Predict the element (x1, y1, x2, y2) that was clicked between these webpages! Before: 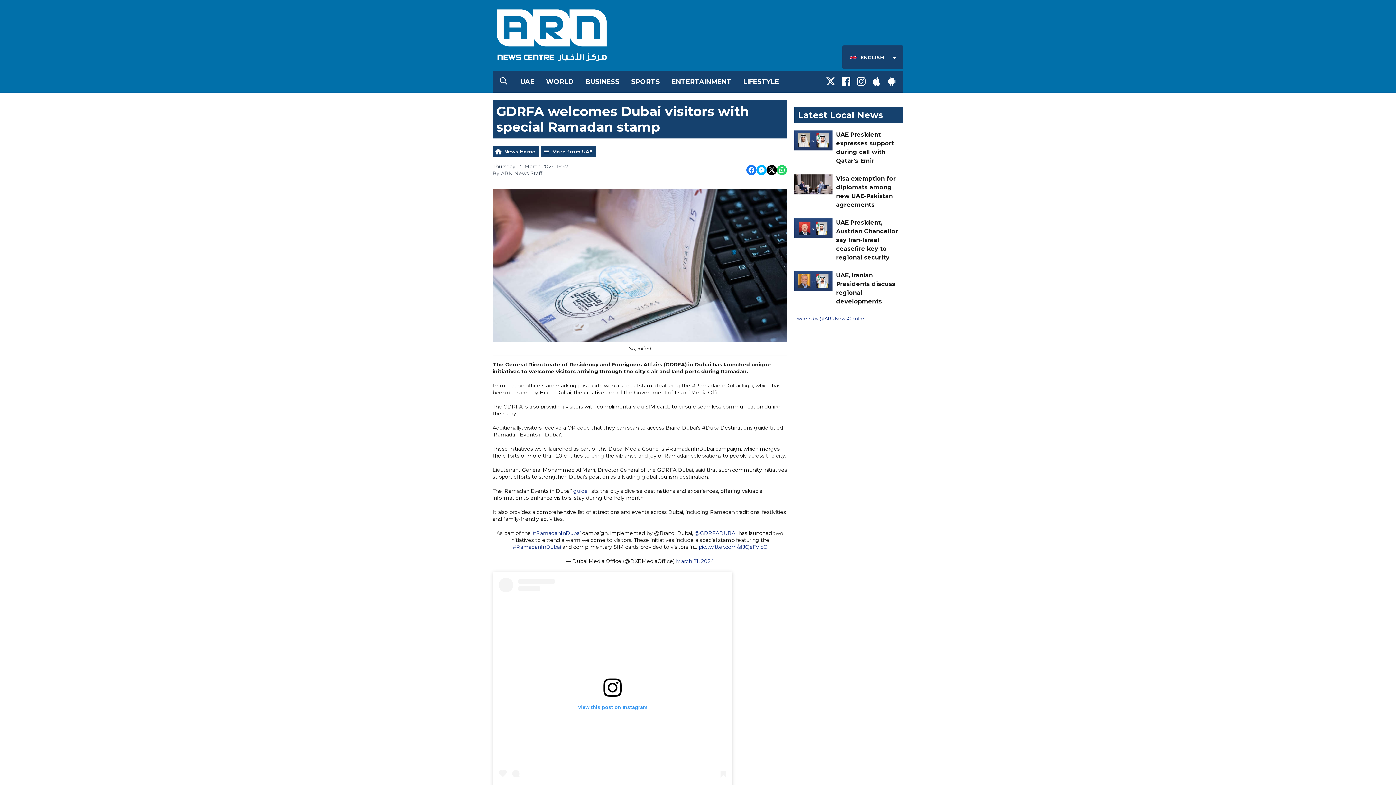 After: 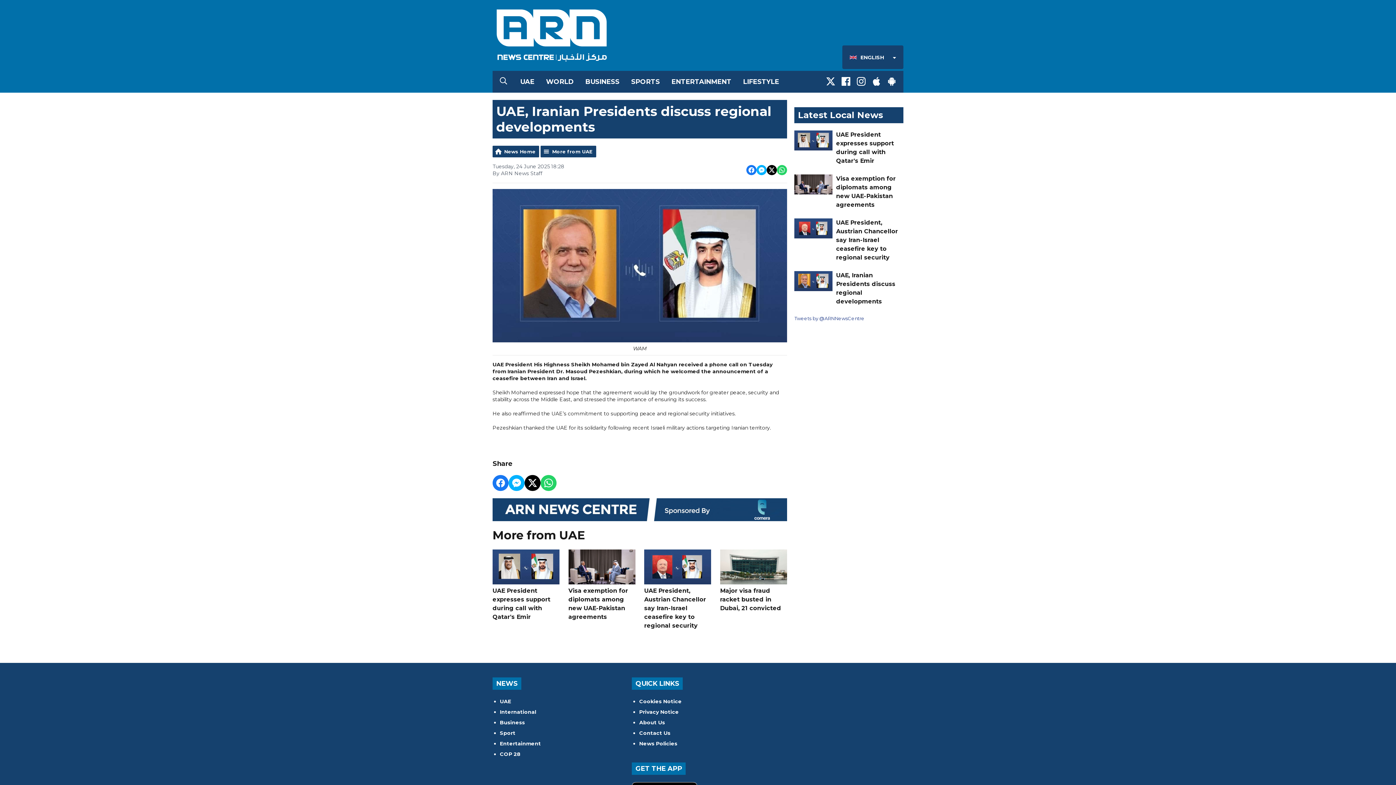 Action: bbox: (836, 271, 903, 306) label: UAE, Iranian Presidents discuss regional developments